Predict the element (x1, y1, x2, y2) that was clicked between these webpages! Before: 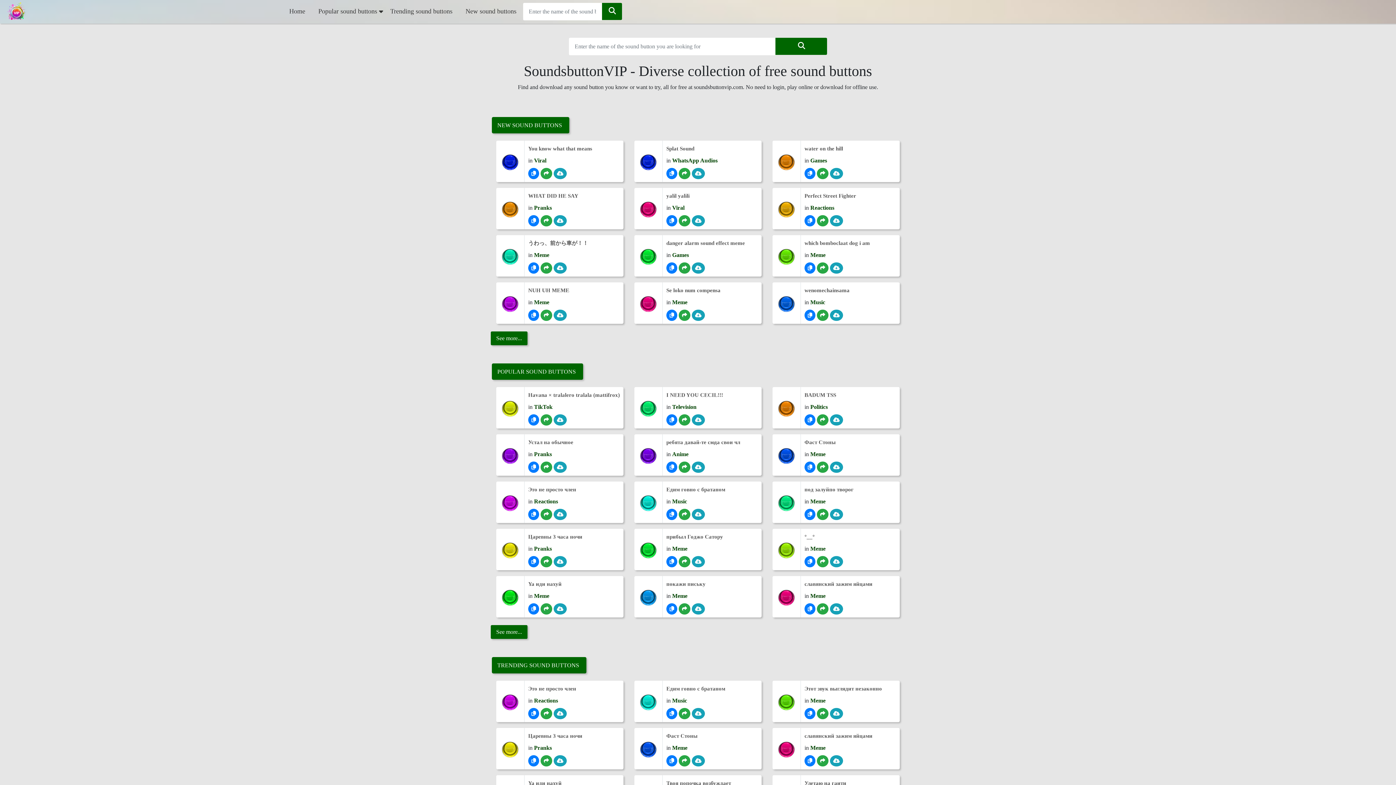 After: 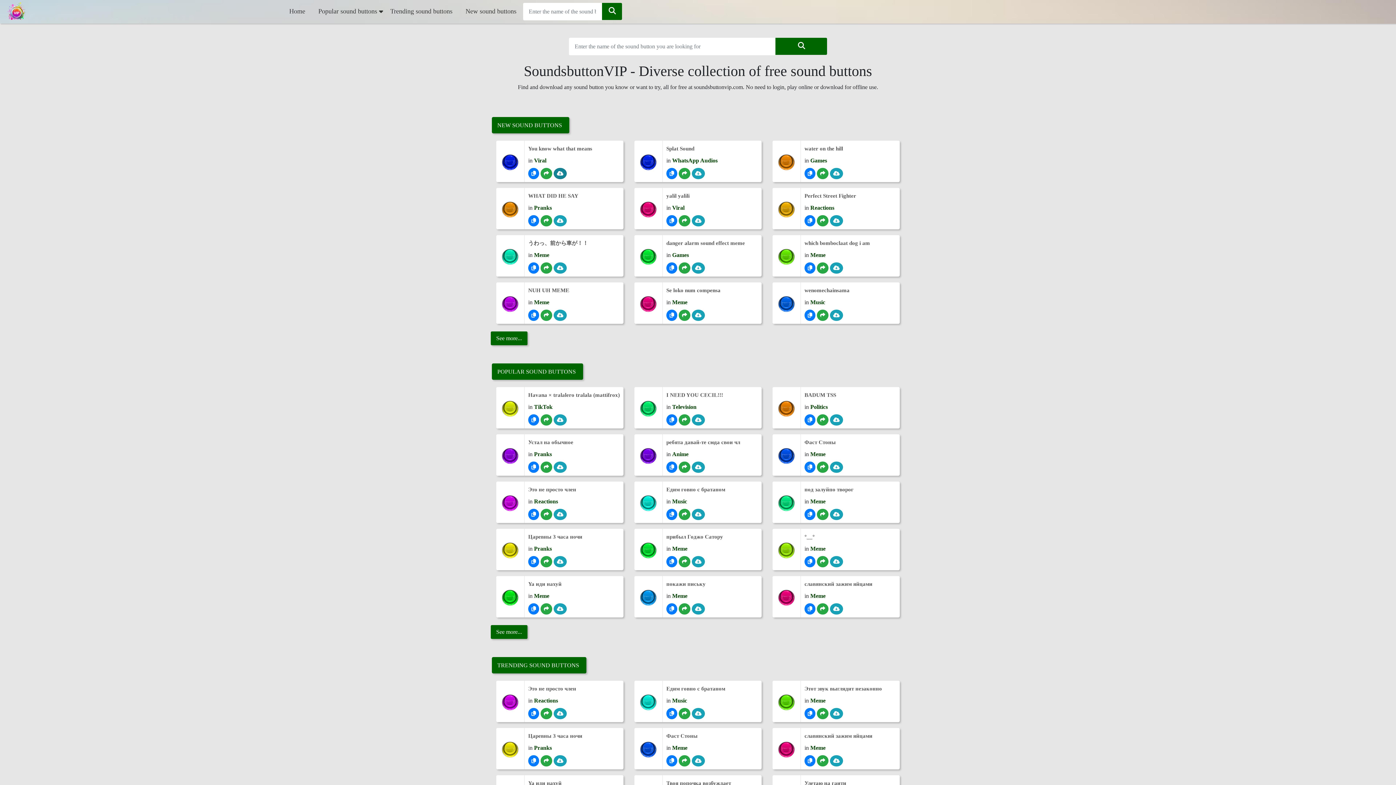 Action: bbox: (553, 168, 566, 179)